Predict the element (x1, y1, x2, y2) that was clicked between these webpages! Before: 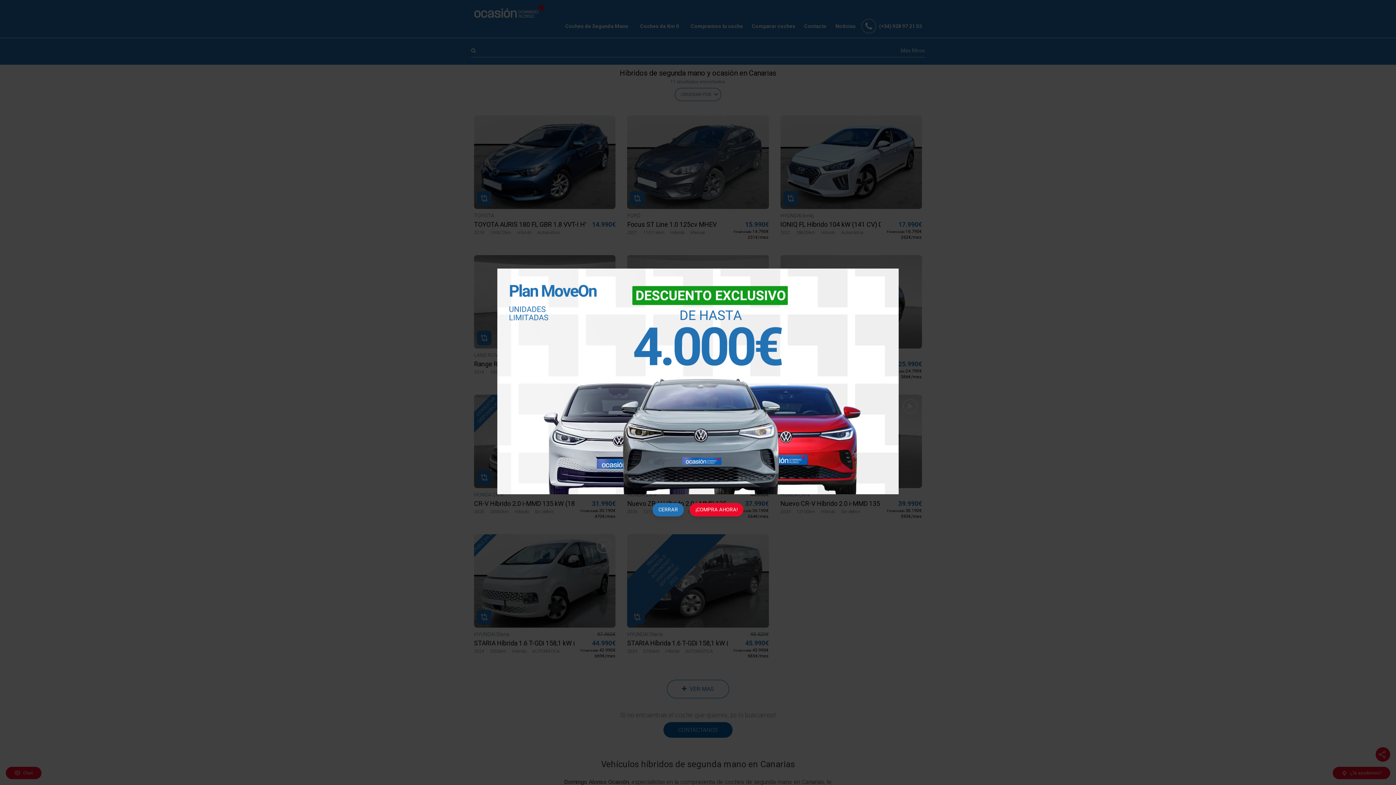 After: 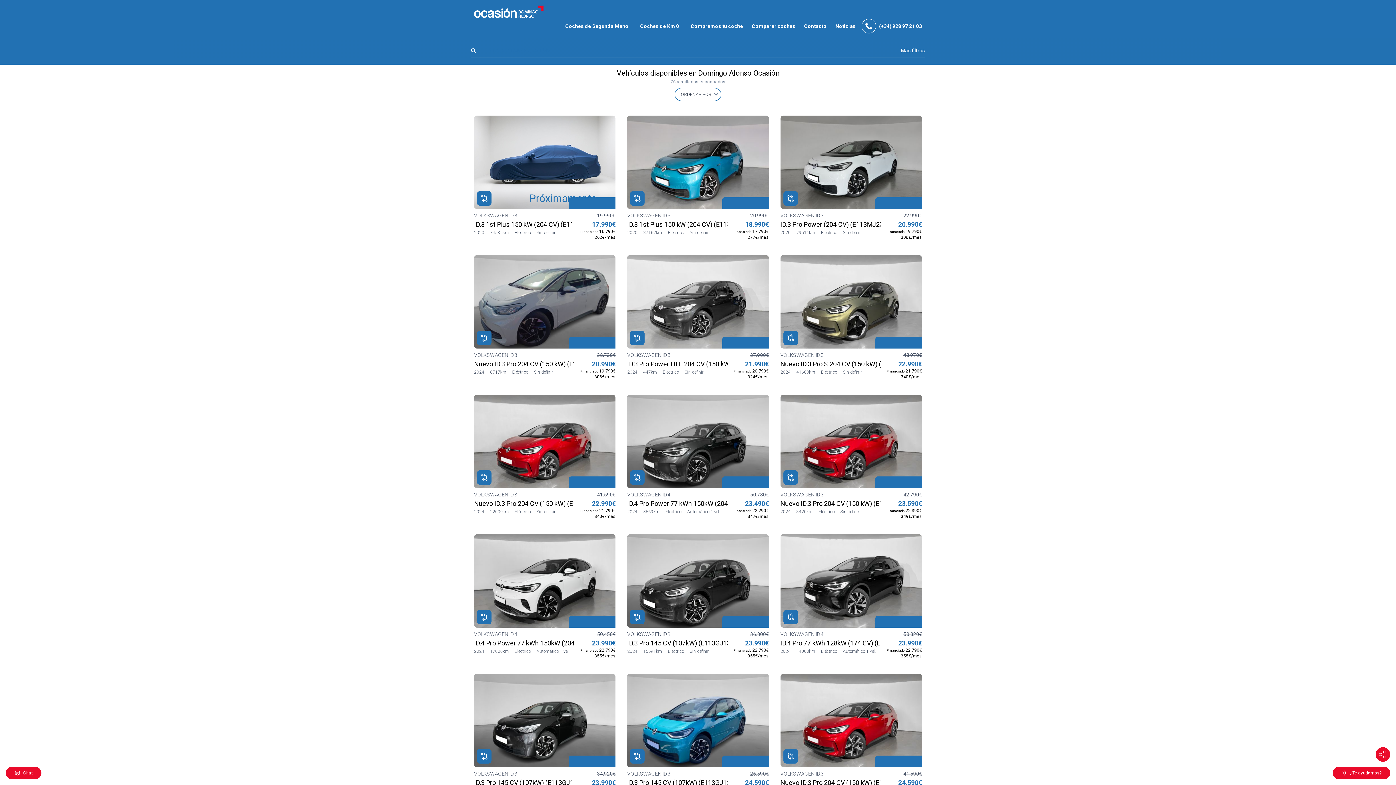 Action: bbox: (689, 503, 743, 516) label: ¡COMPRA AHORA!